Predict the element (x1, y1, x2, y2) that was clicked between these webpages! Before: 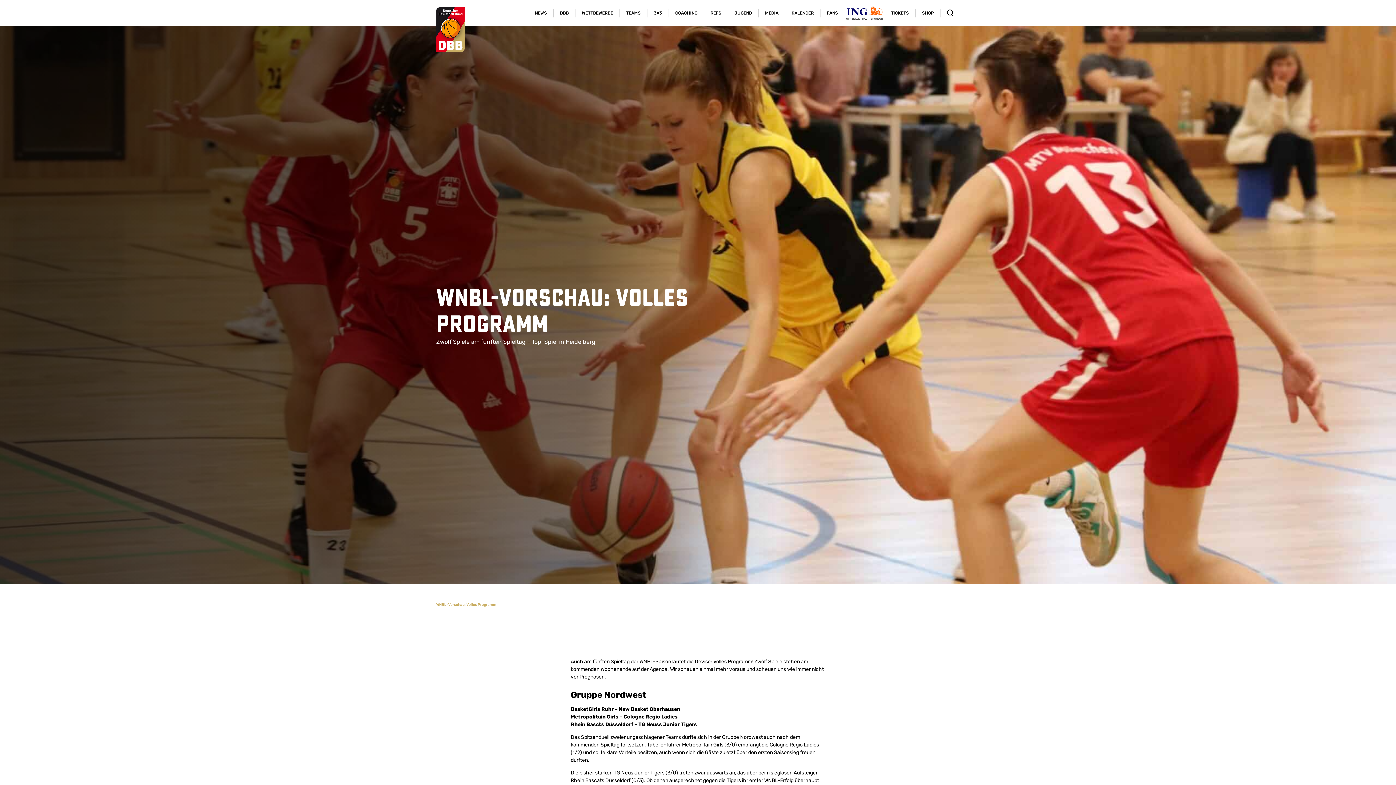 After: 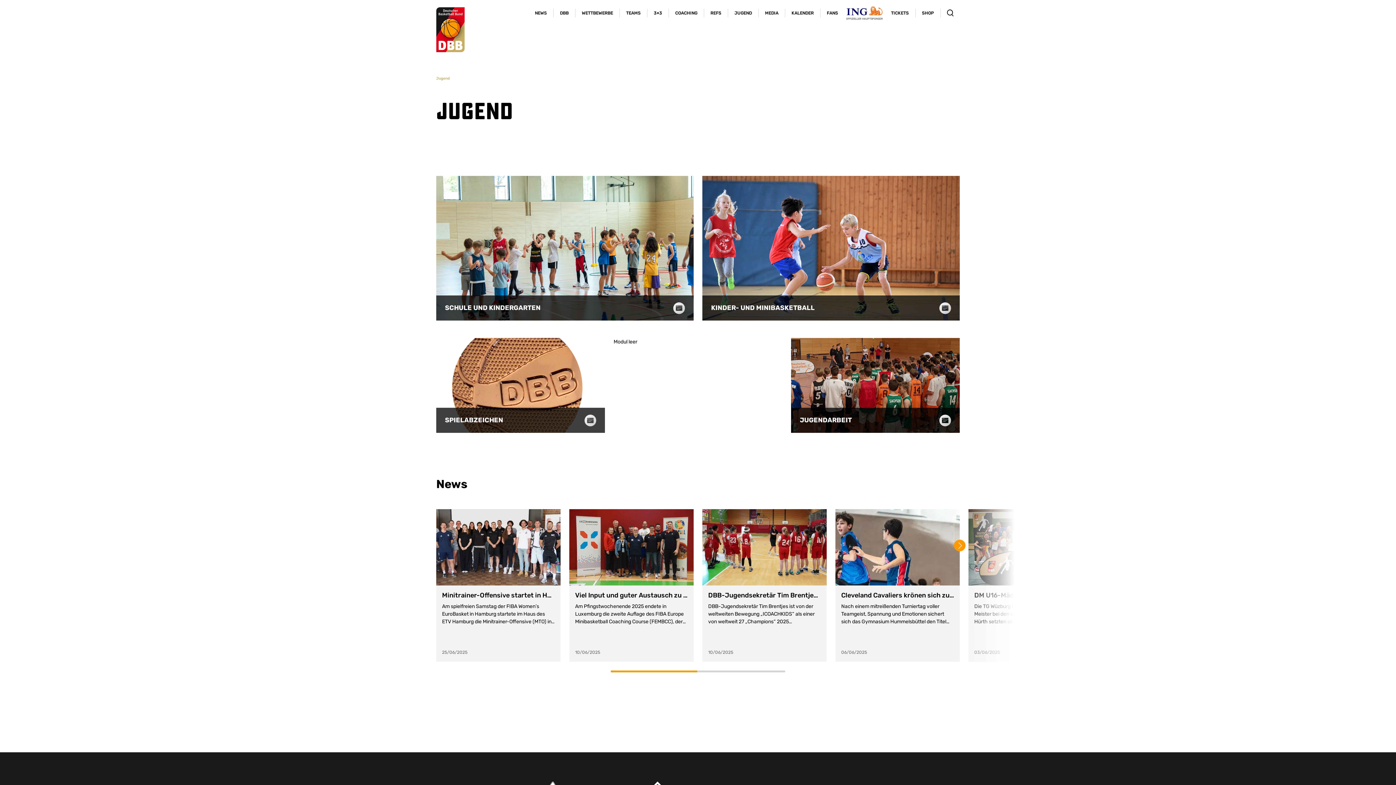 Action: label: JUGEND bbox: (728, 0, 758, 26)